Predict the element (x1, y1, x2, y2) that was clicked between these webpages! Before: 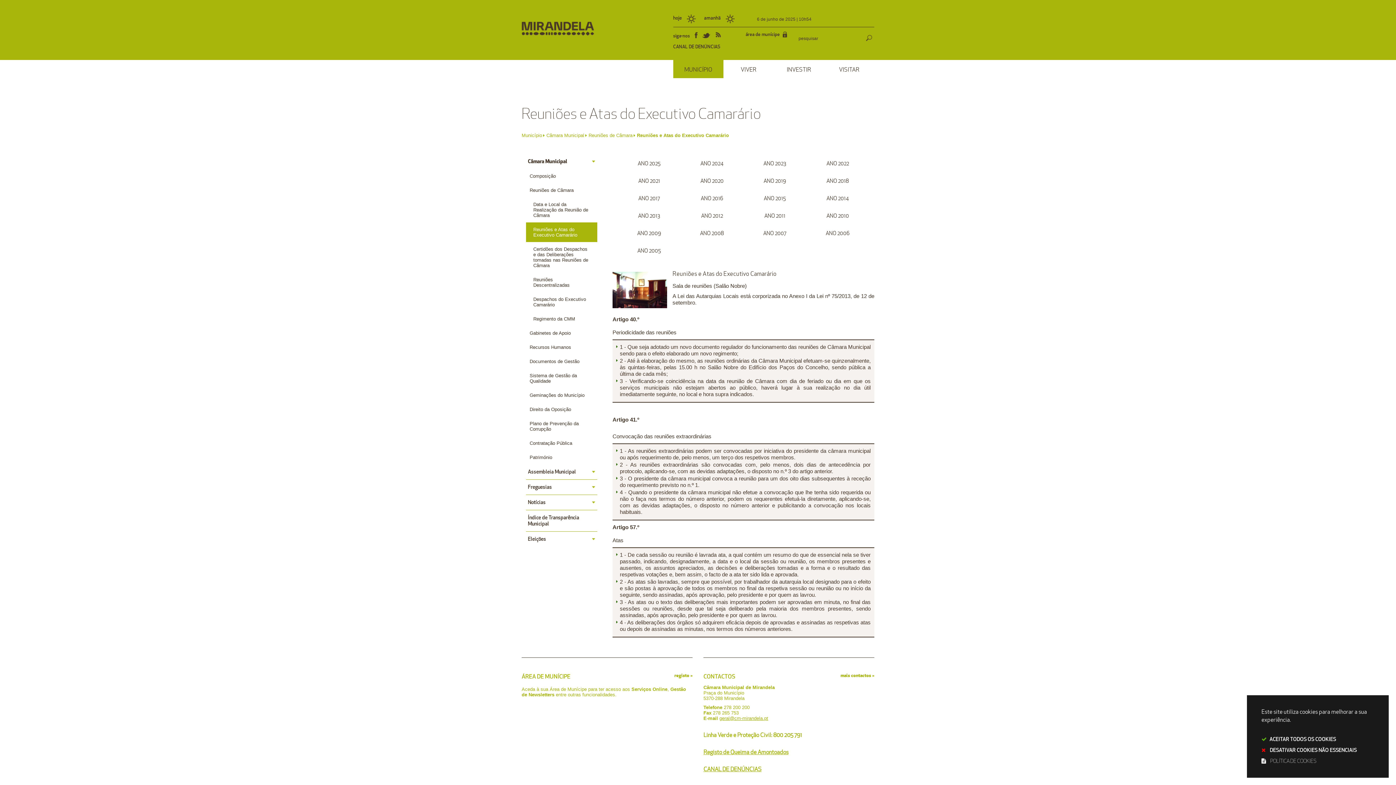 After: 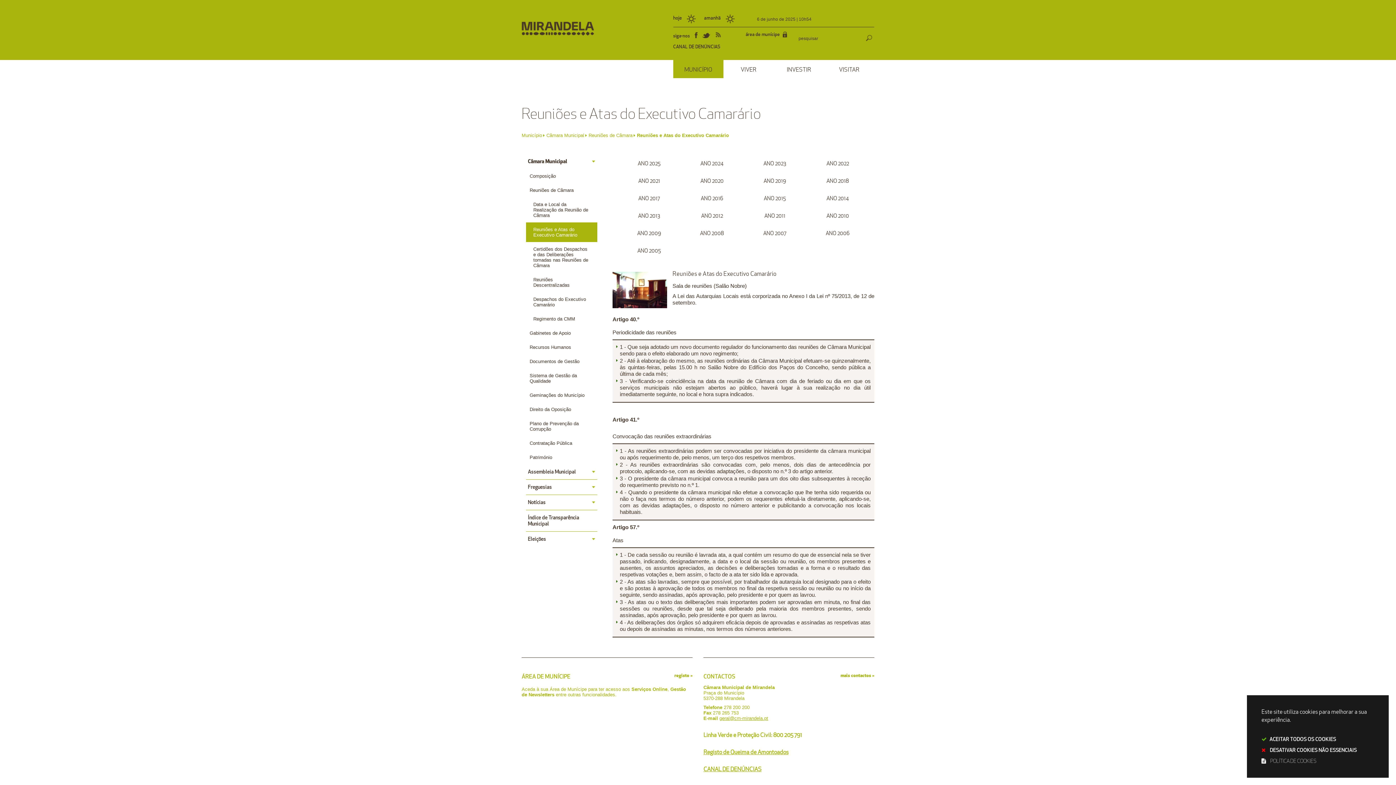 Action: bbox: (714, 30, 721, 38)